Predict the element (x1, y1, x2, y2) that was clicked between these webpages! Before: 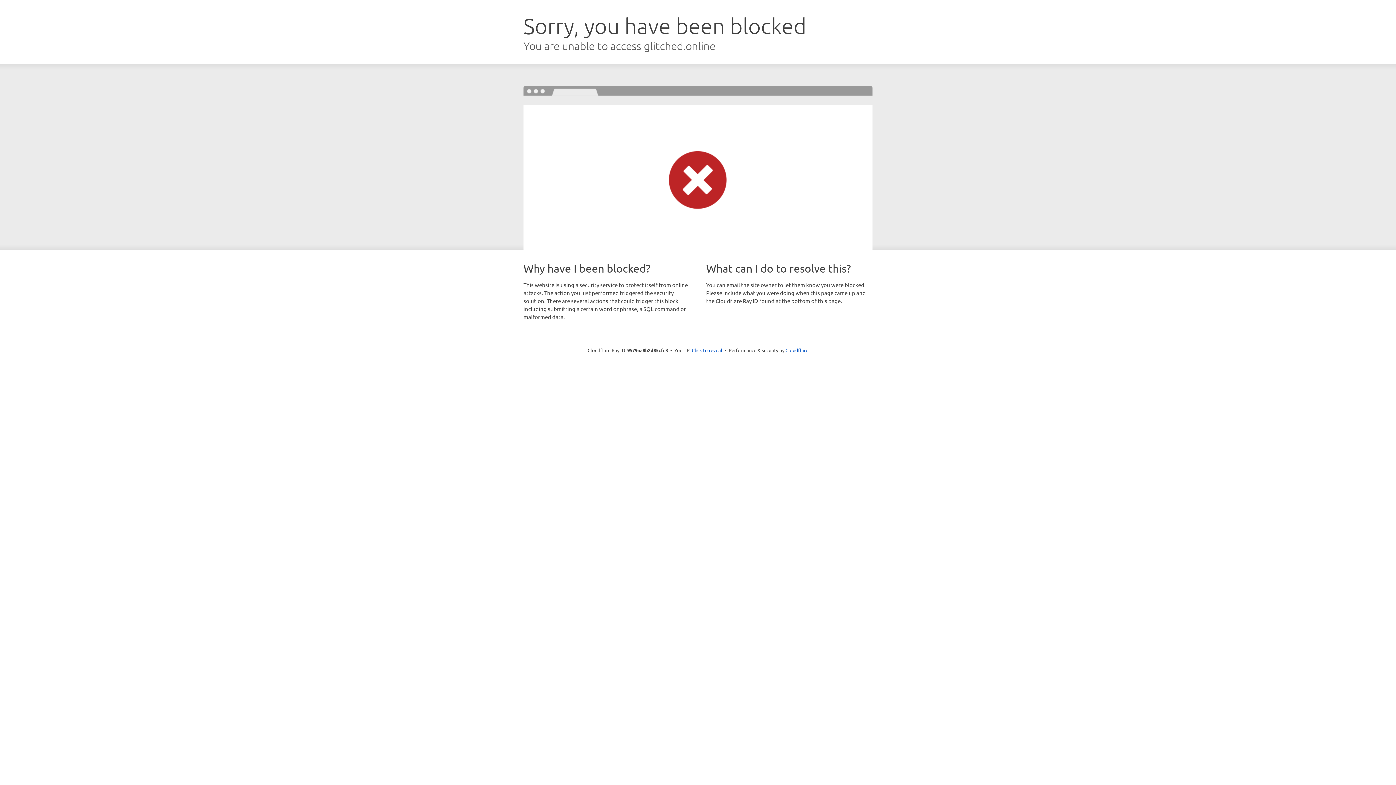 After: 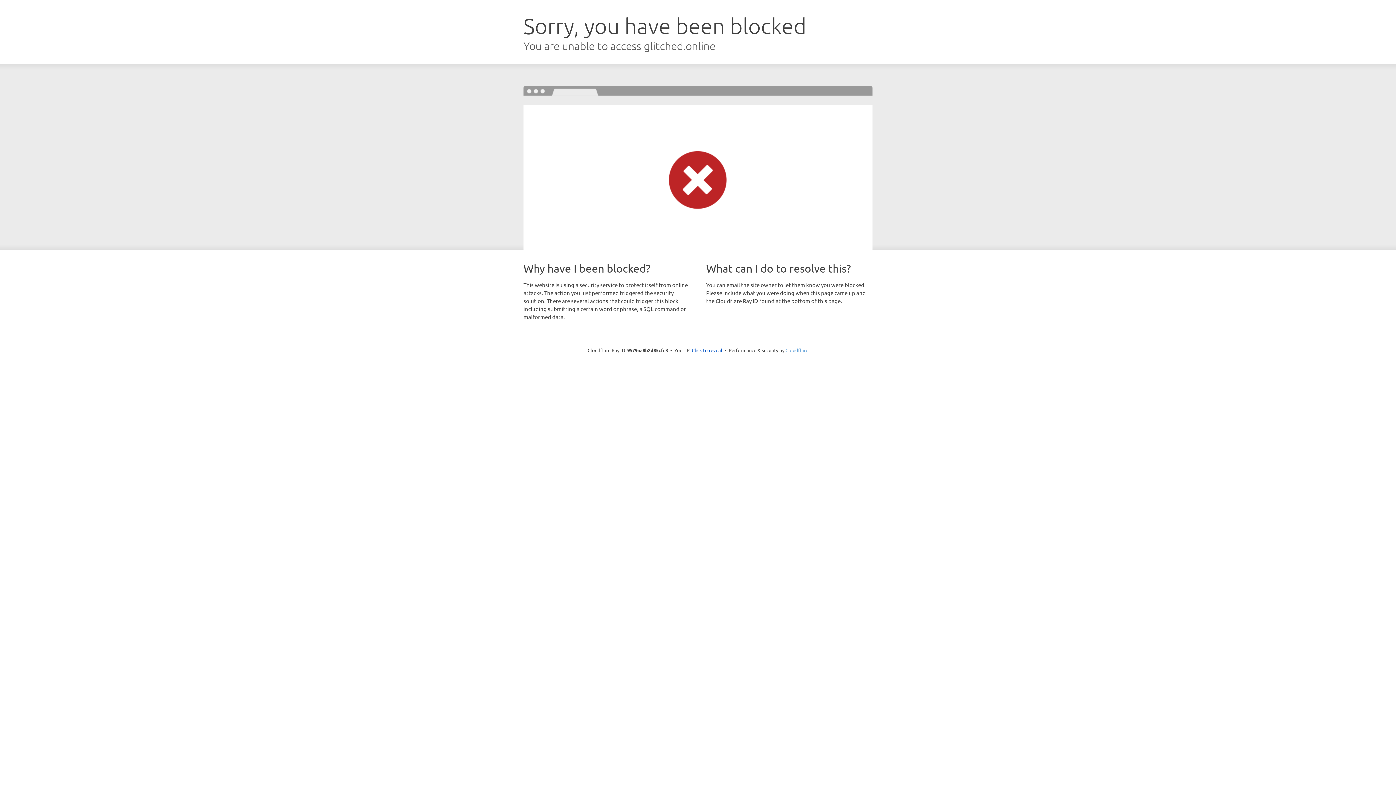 Action: bbox: (785, 347, 808, 353) label: Cloudflare